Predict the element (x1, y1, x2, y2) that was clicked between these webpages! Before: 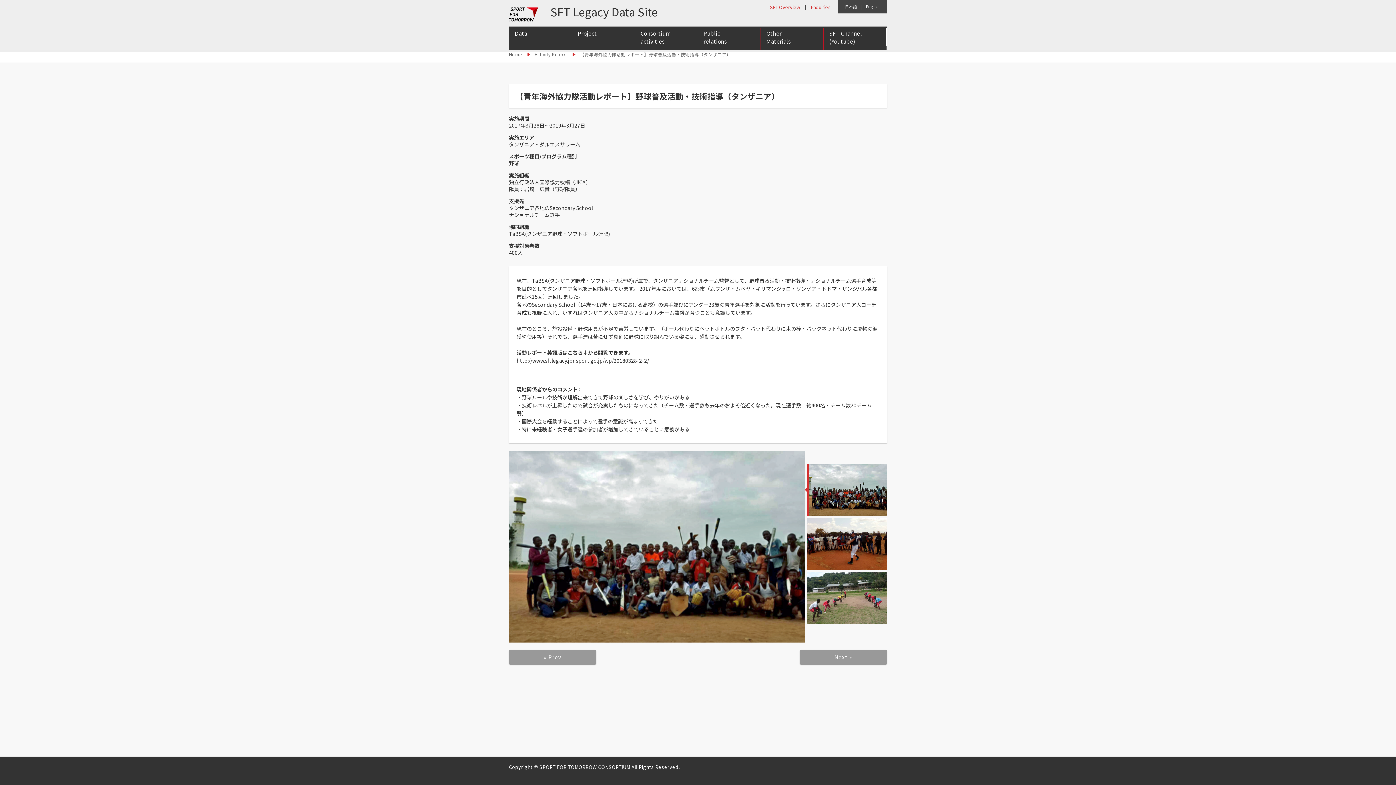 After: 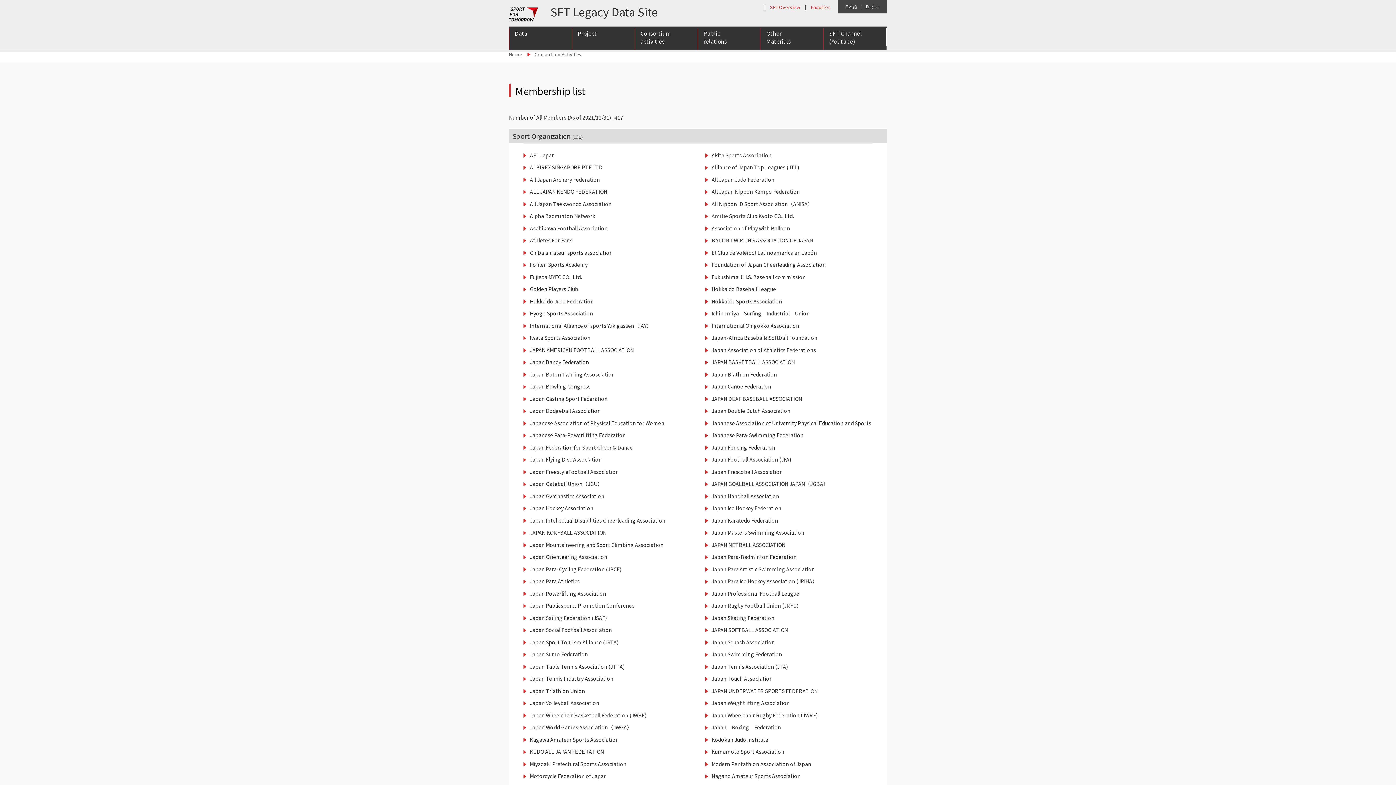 Action: bbox: (634, 28, 697, 49) label: Consortium
activities